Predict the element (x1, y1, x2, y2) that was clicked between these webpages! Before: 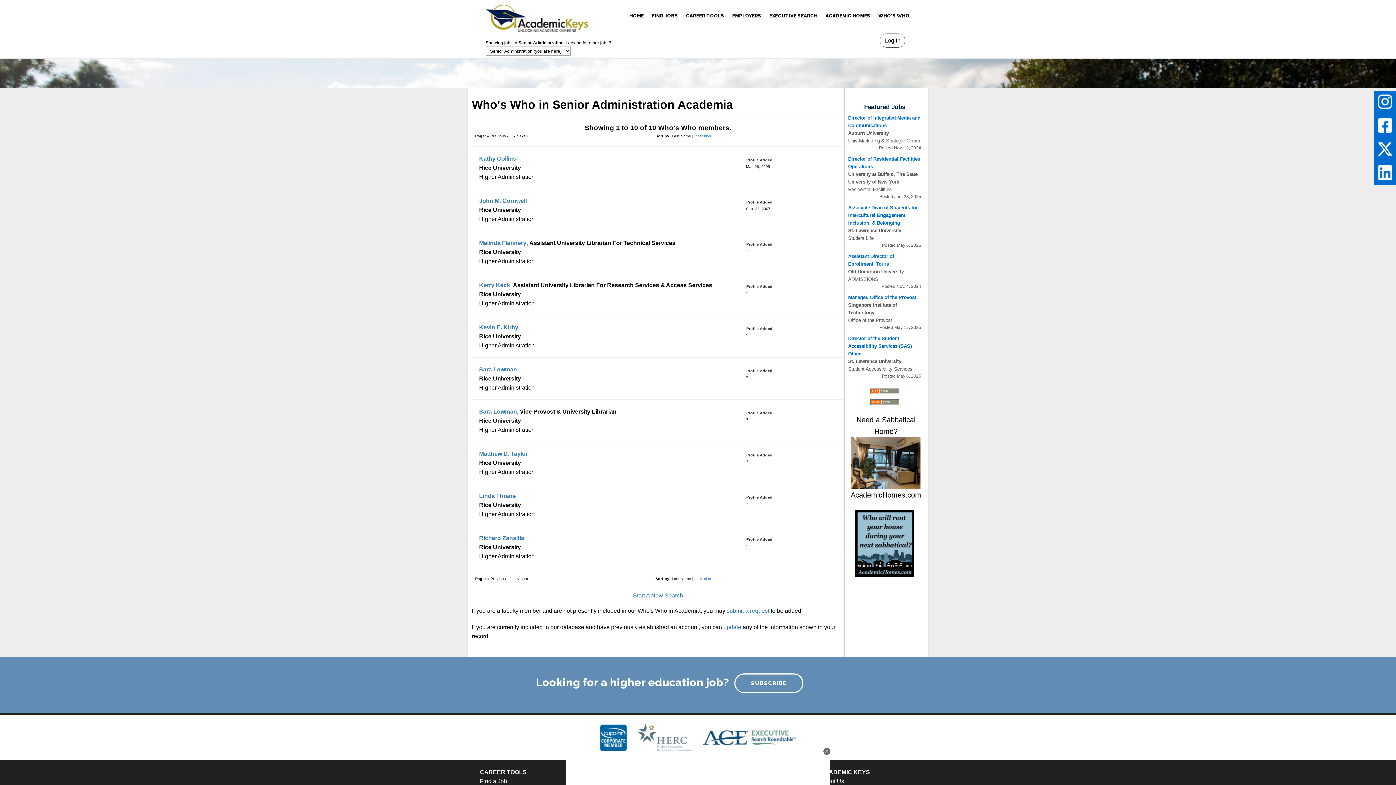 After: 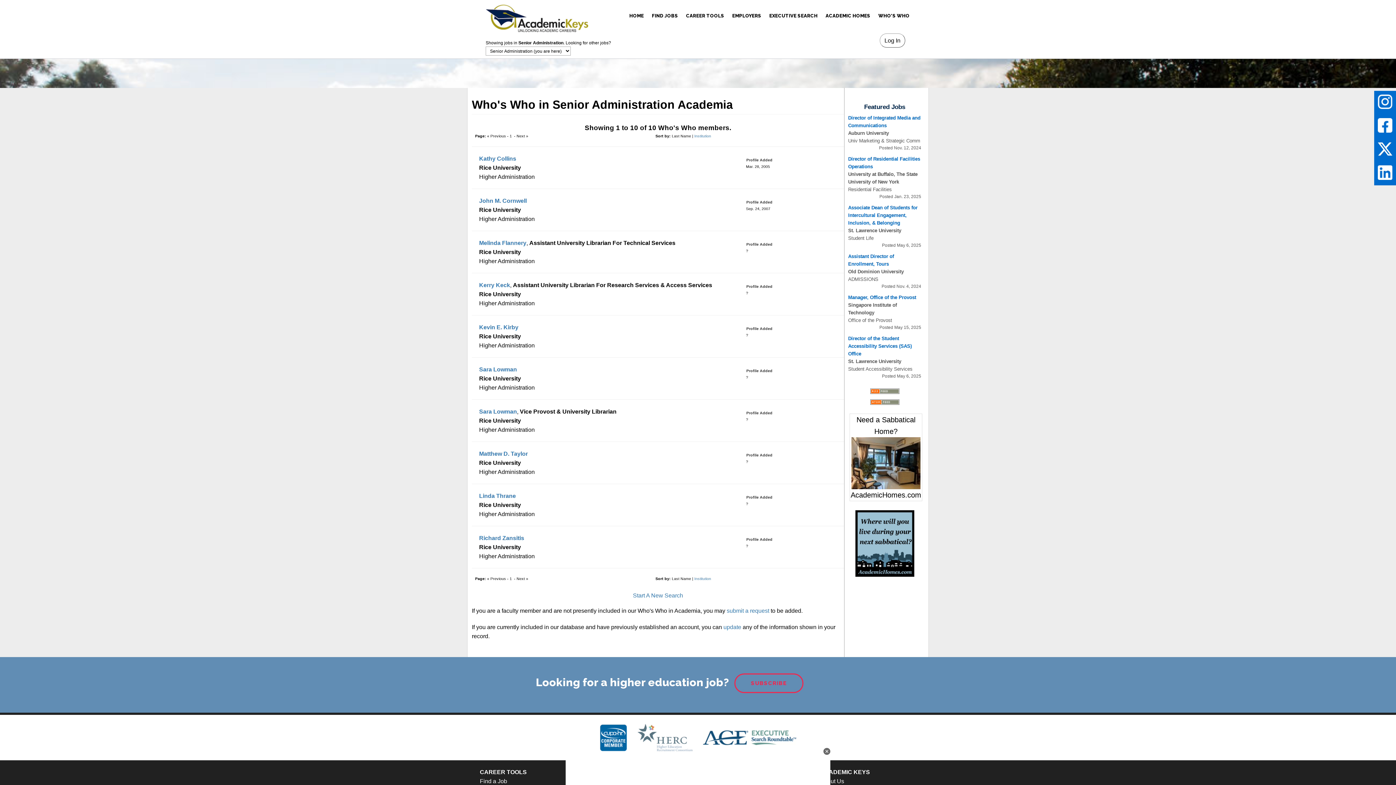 Action: label: SUBSCRIBE bbox: (734, 673, 803, 693)